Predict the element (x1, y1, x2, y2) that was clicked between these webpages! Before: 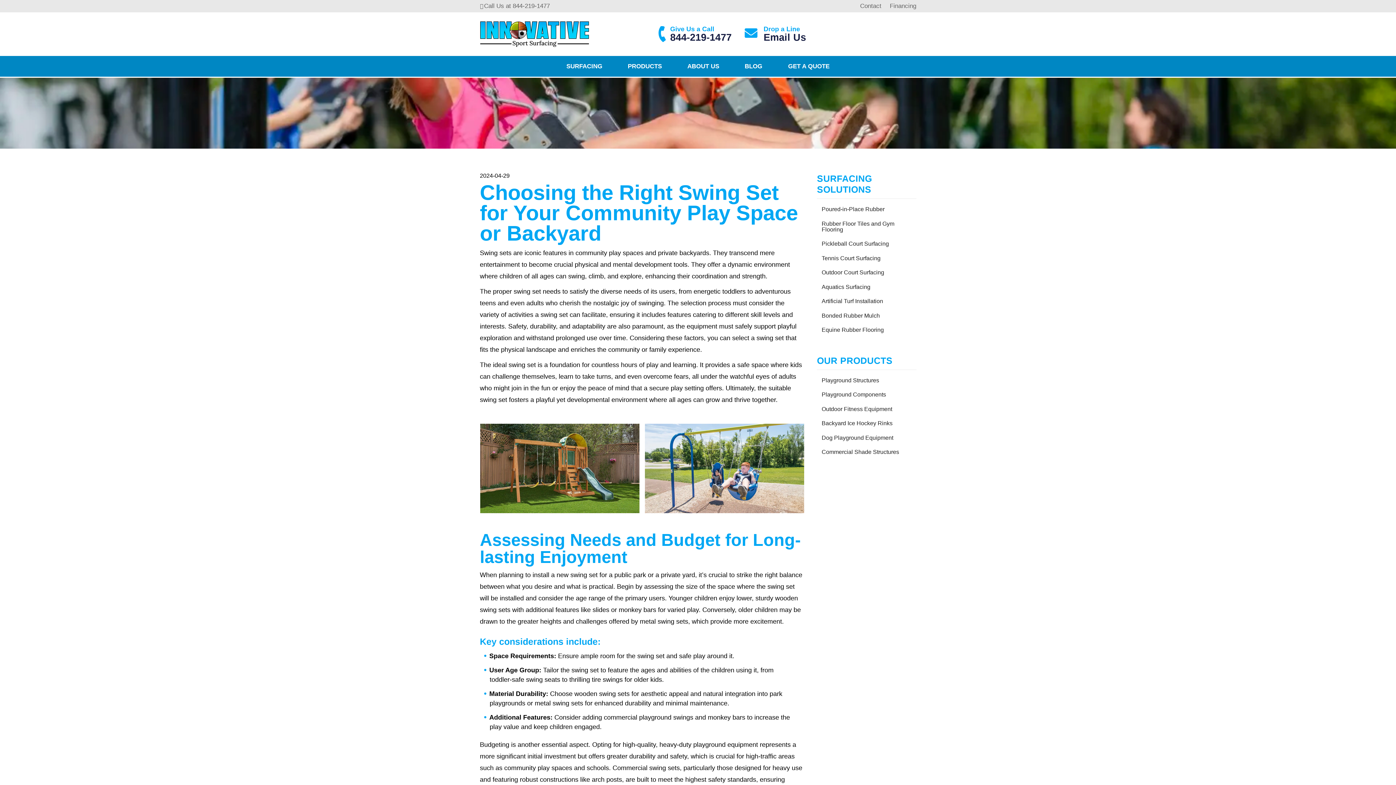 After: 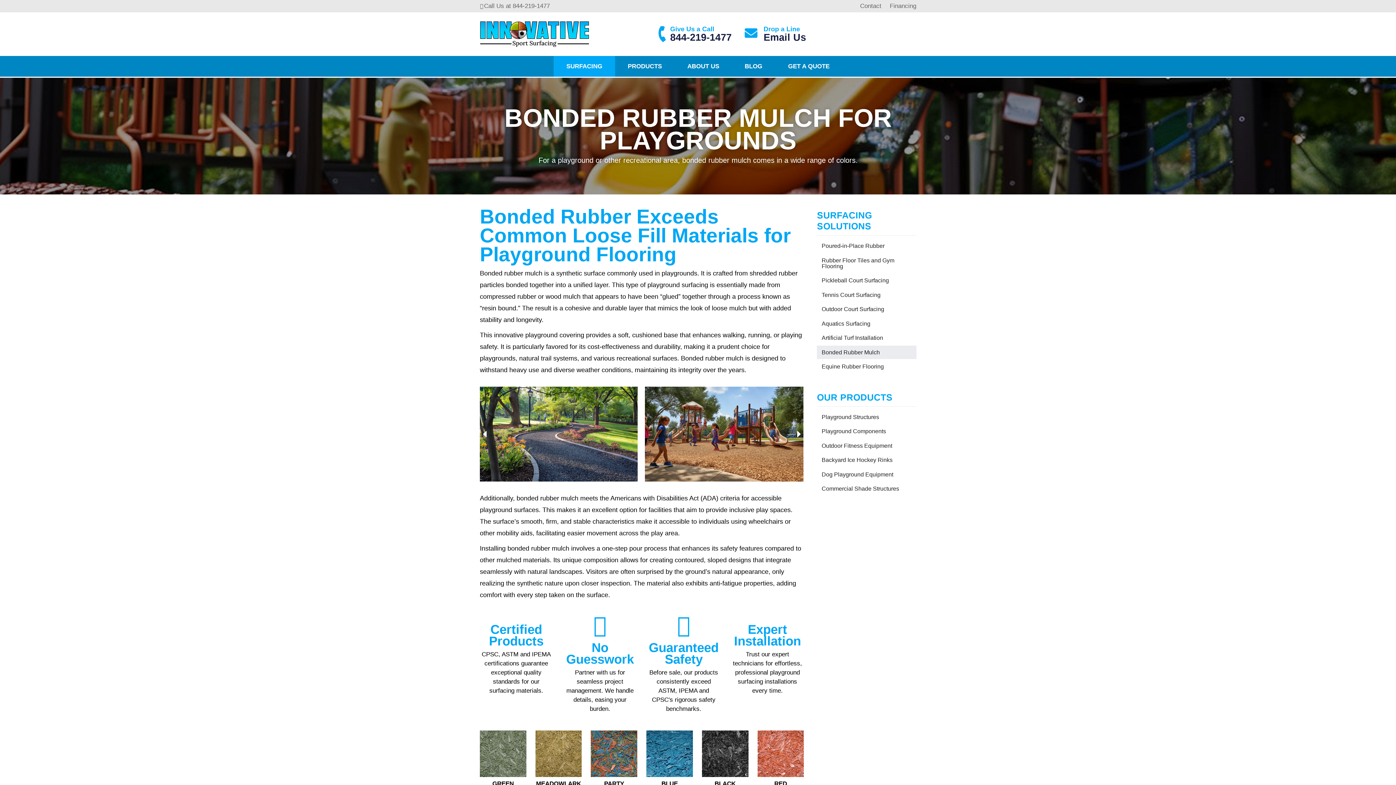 Action: label: Bonded Rubber Mulch bbox: (817, 309, 916, 322)